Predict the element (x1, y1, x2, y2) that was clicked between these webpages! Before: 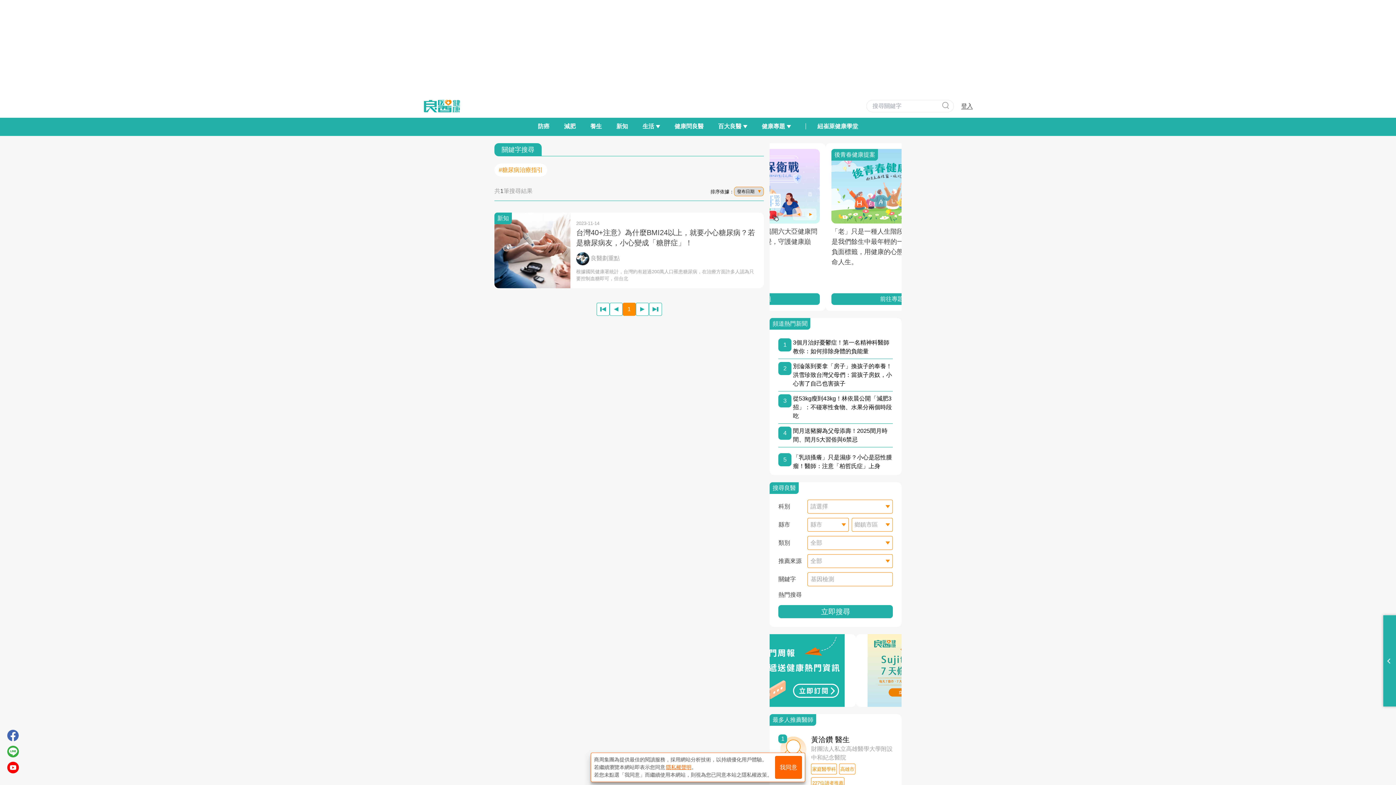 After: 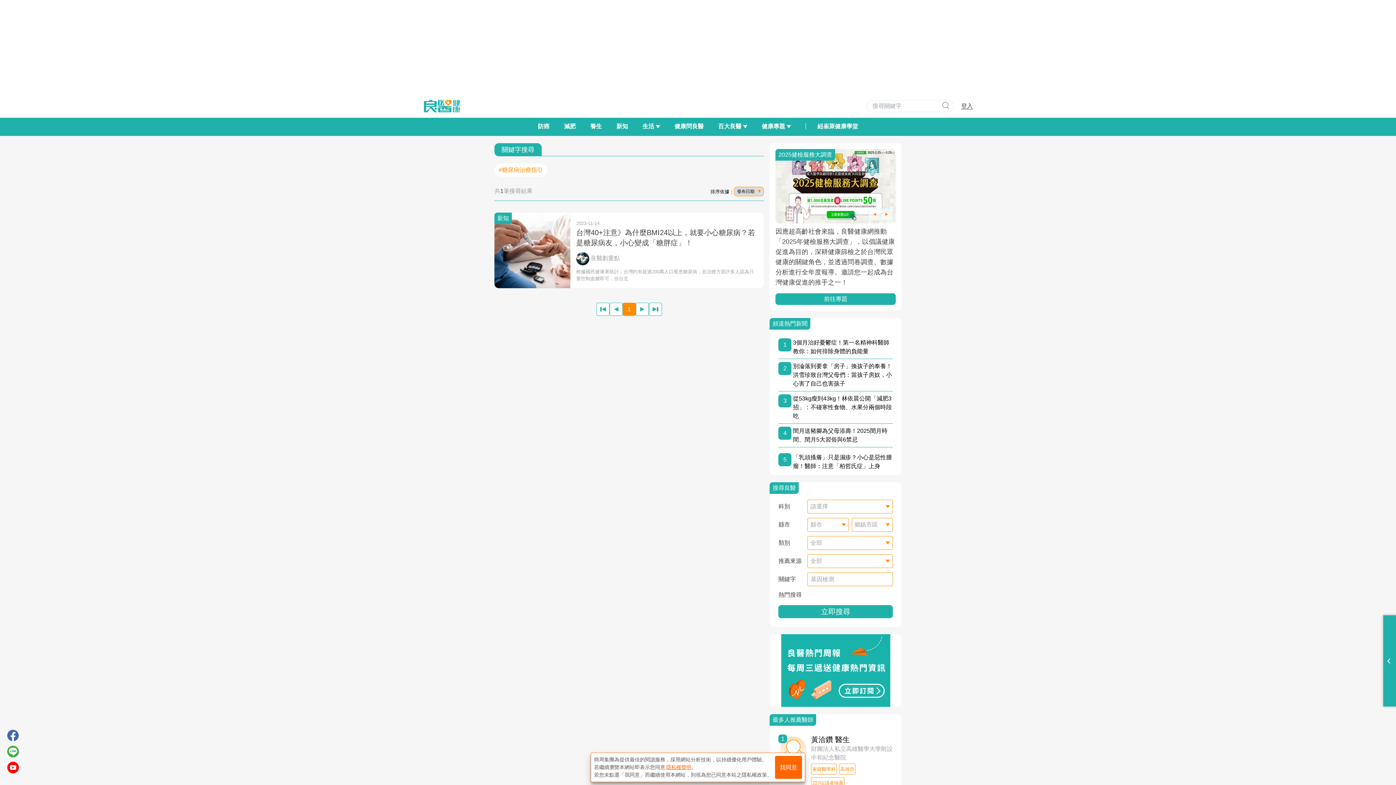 Action: bbox: (7, 730, 18, 741)